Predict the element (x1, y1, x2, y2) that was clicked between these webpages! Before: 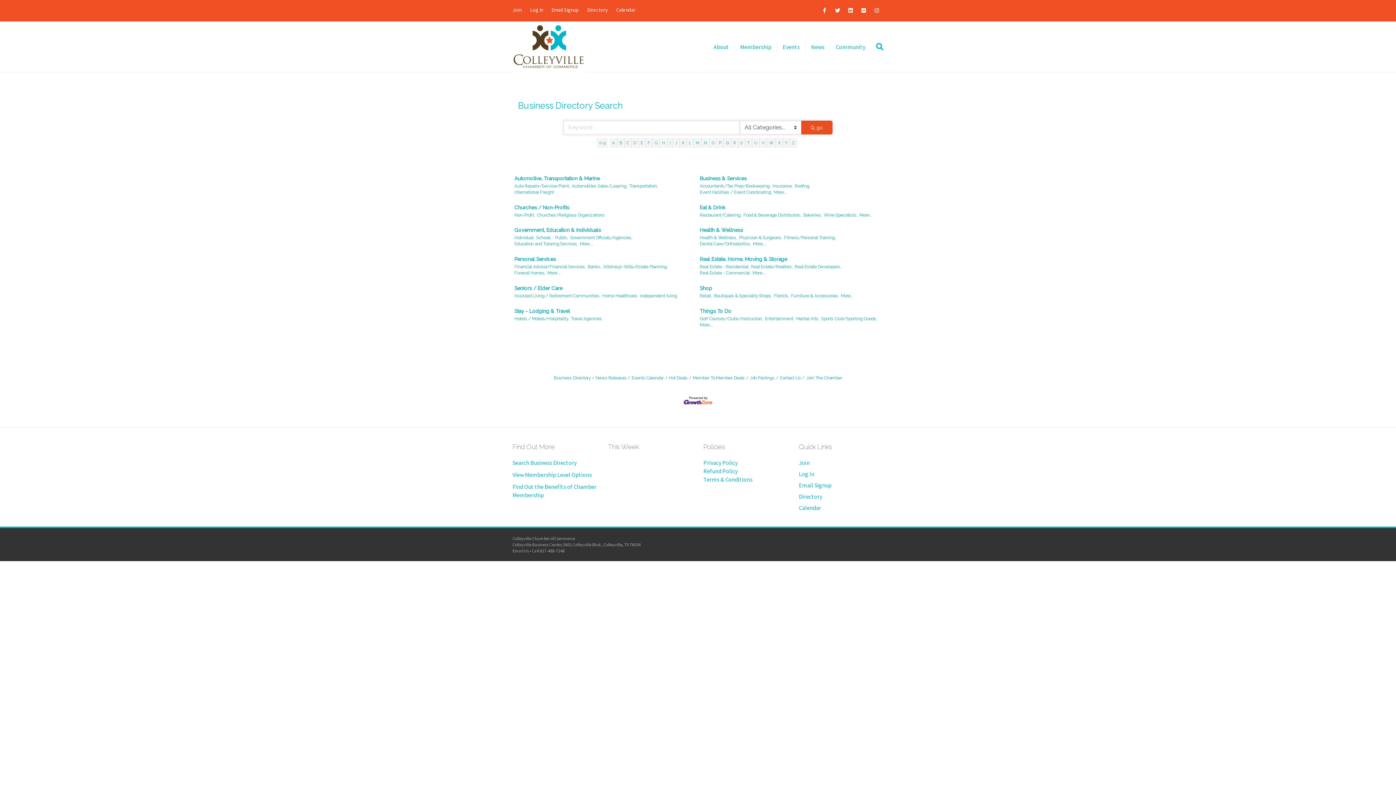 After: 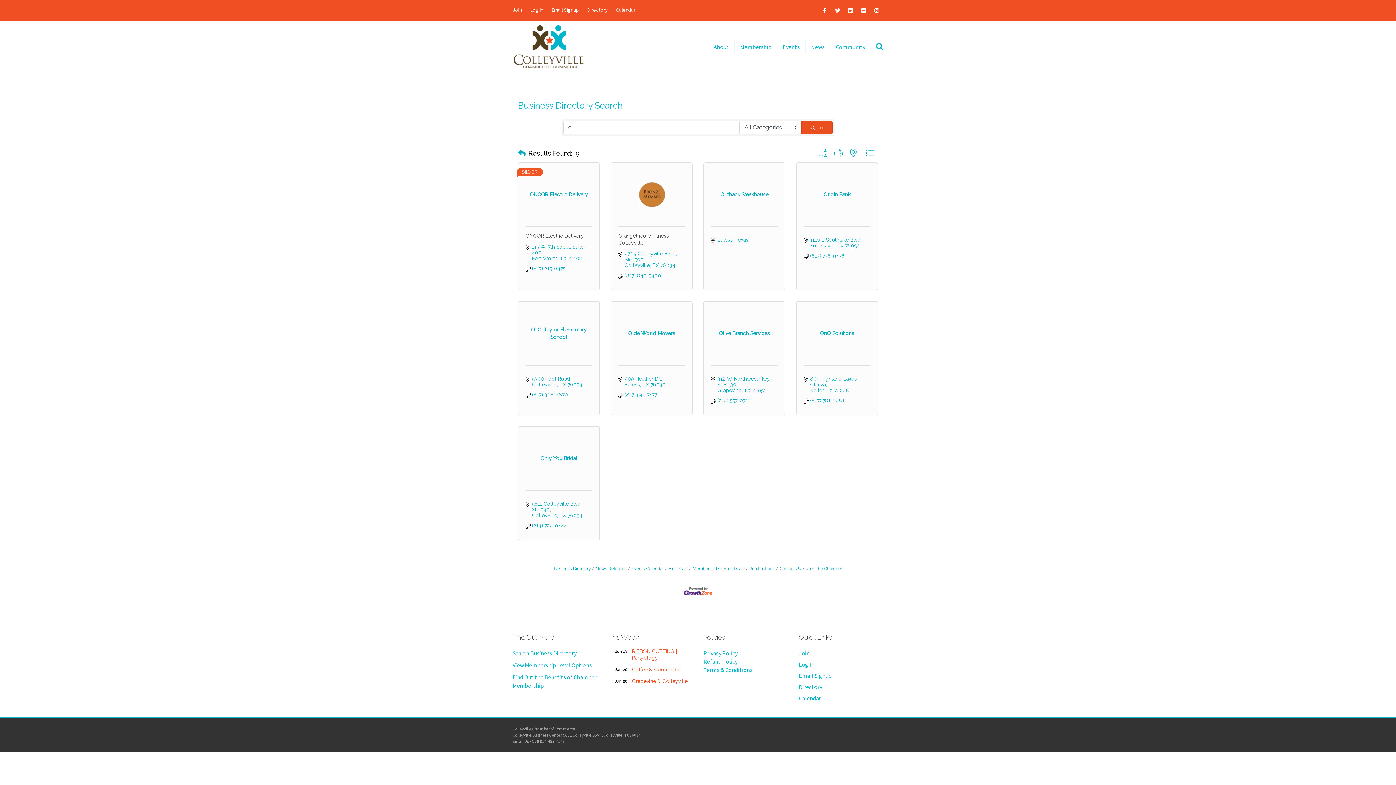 Action: bbox: (709, 138, 717, 147) label: O